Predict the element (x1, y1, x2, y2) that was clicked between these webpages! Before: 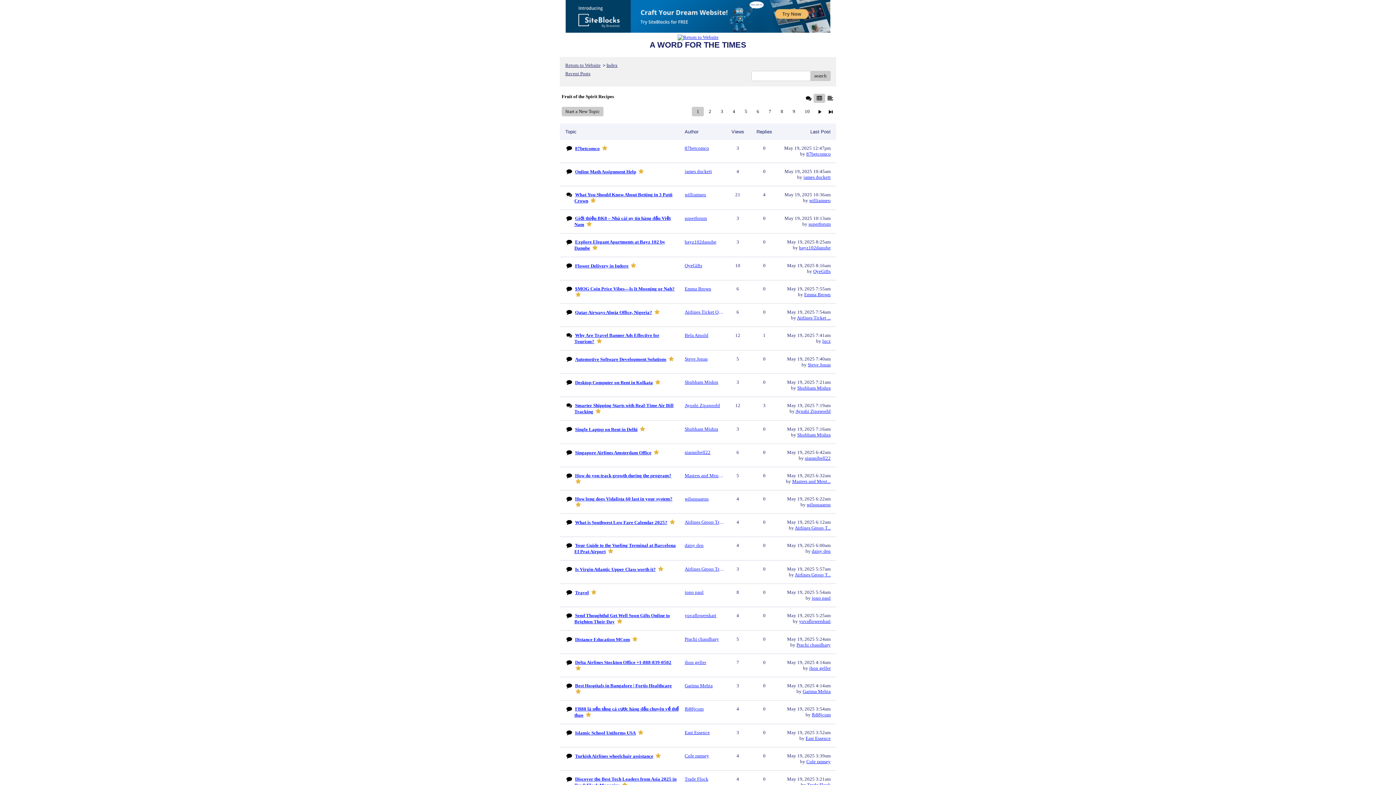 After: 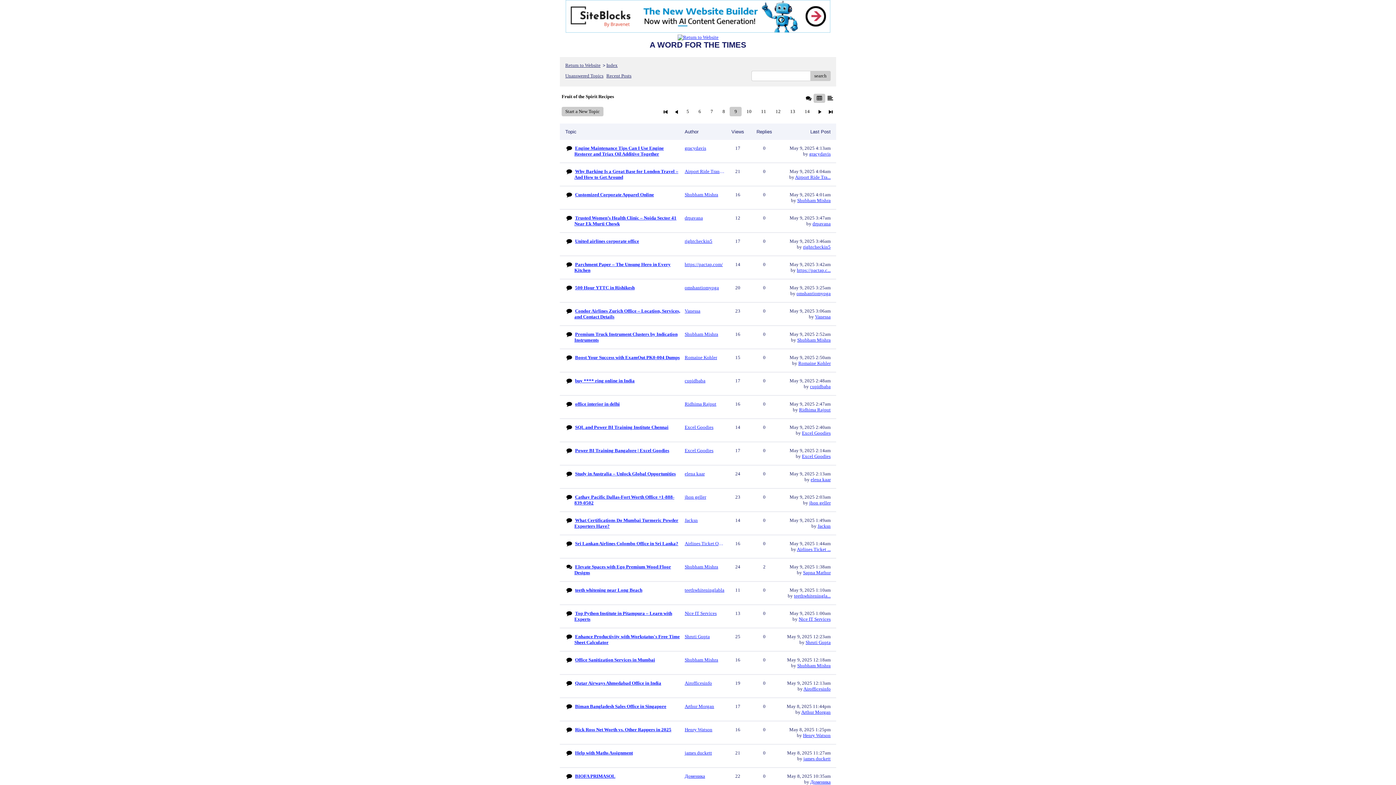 Action: bbox: (788, 106, 800, 116) label: 9